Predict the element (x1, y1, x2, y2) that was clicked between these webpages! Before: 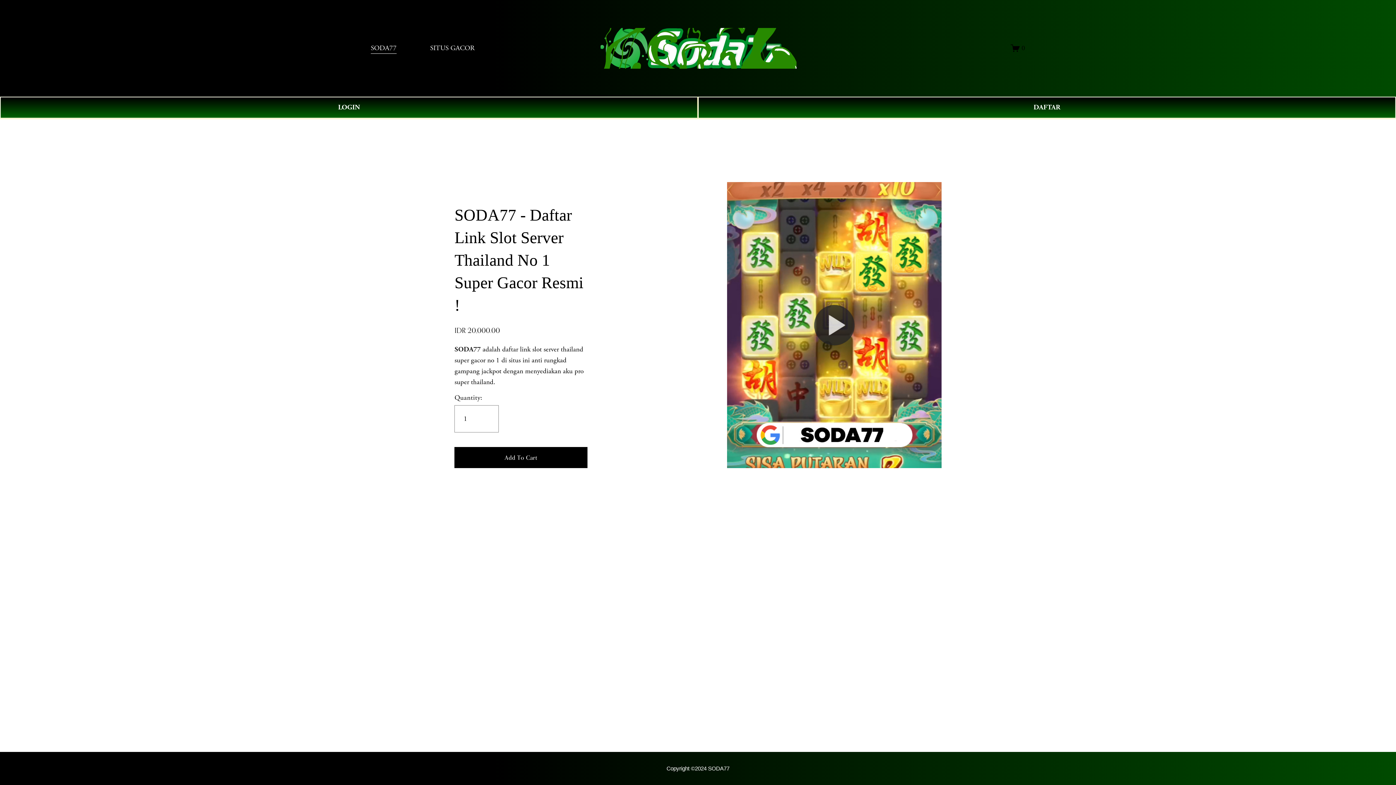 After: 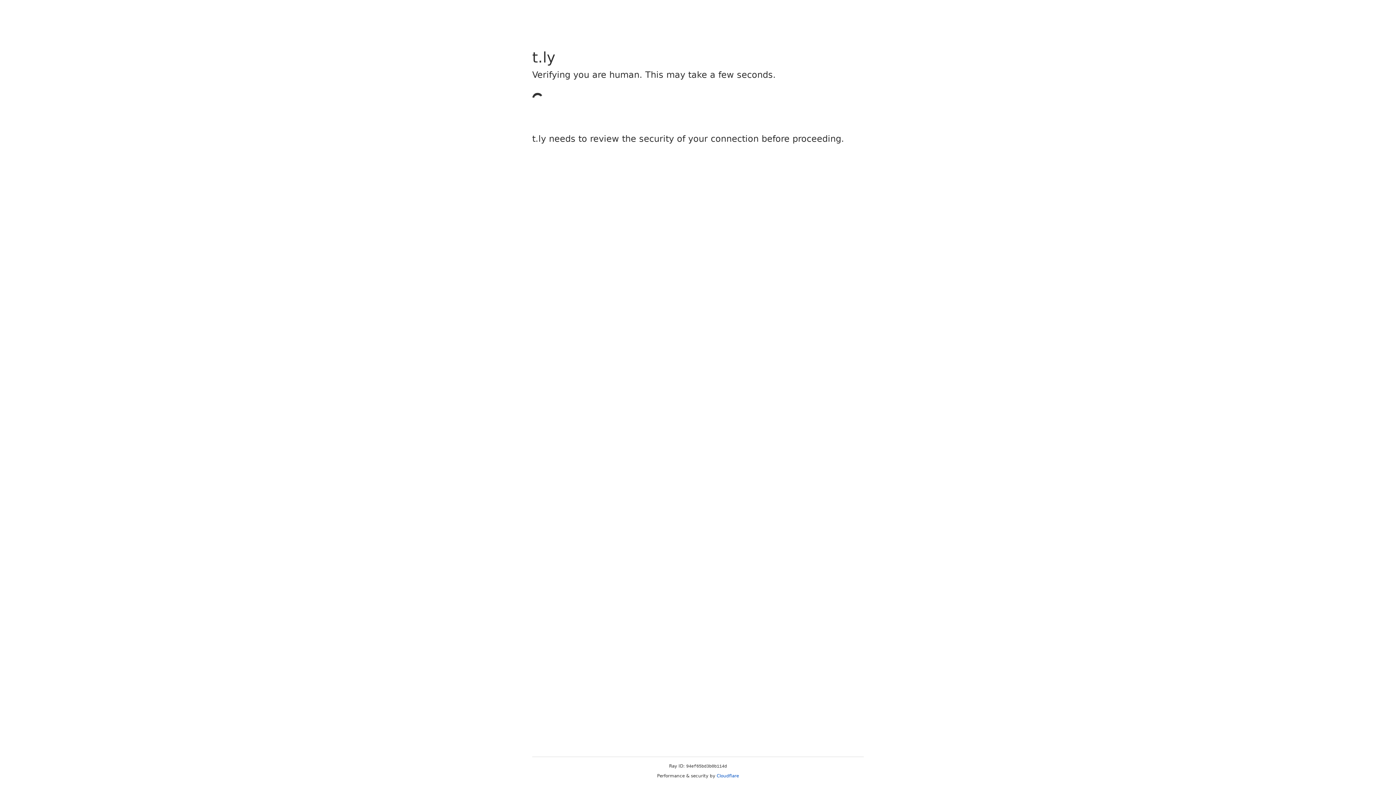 Action: label: LOGIN bbox: (0, 96, 698, 118)